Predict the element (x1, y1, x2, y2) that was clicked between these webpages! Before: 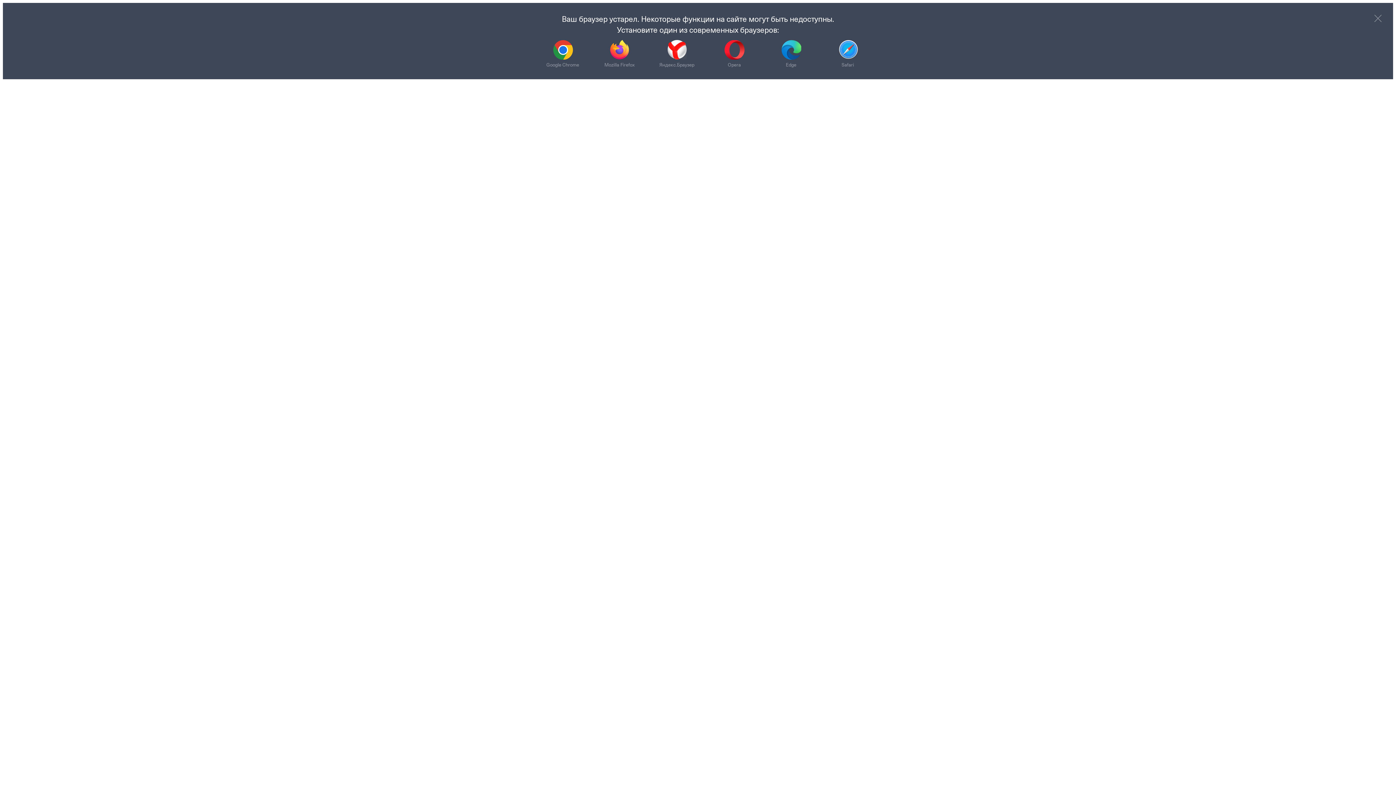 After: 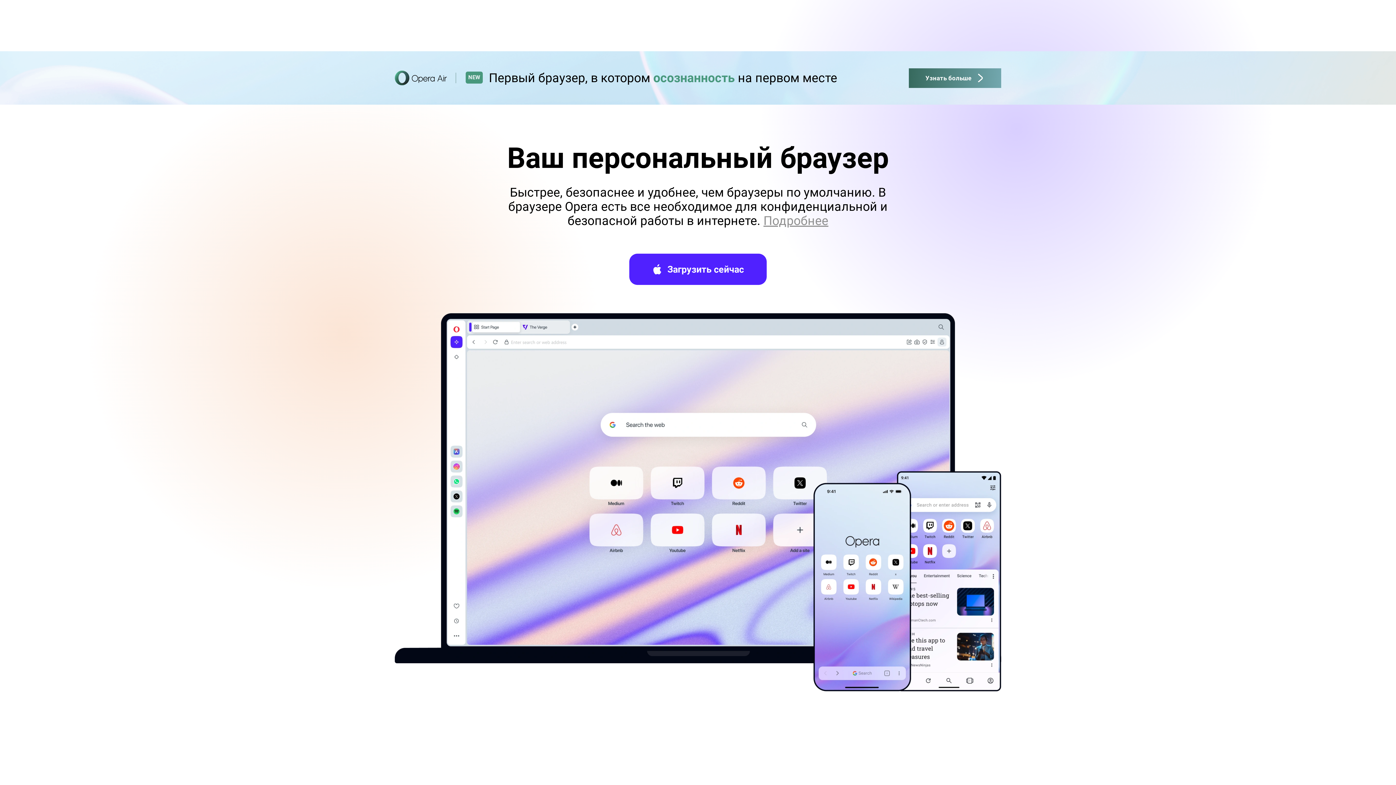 Action: label: Opera bbox: (717, 40, 751, 68)